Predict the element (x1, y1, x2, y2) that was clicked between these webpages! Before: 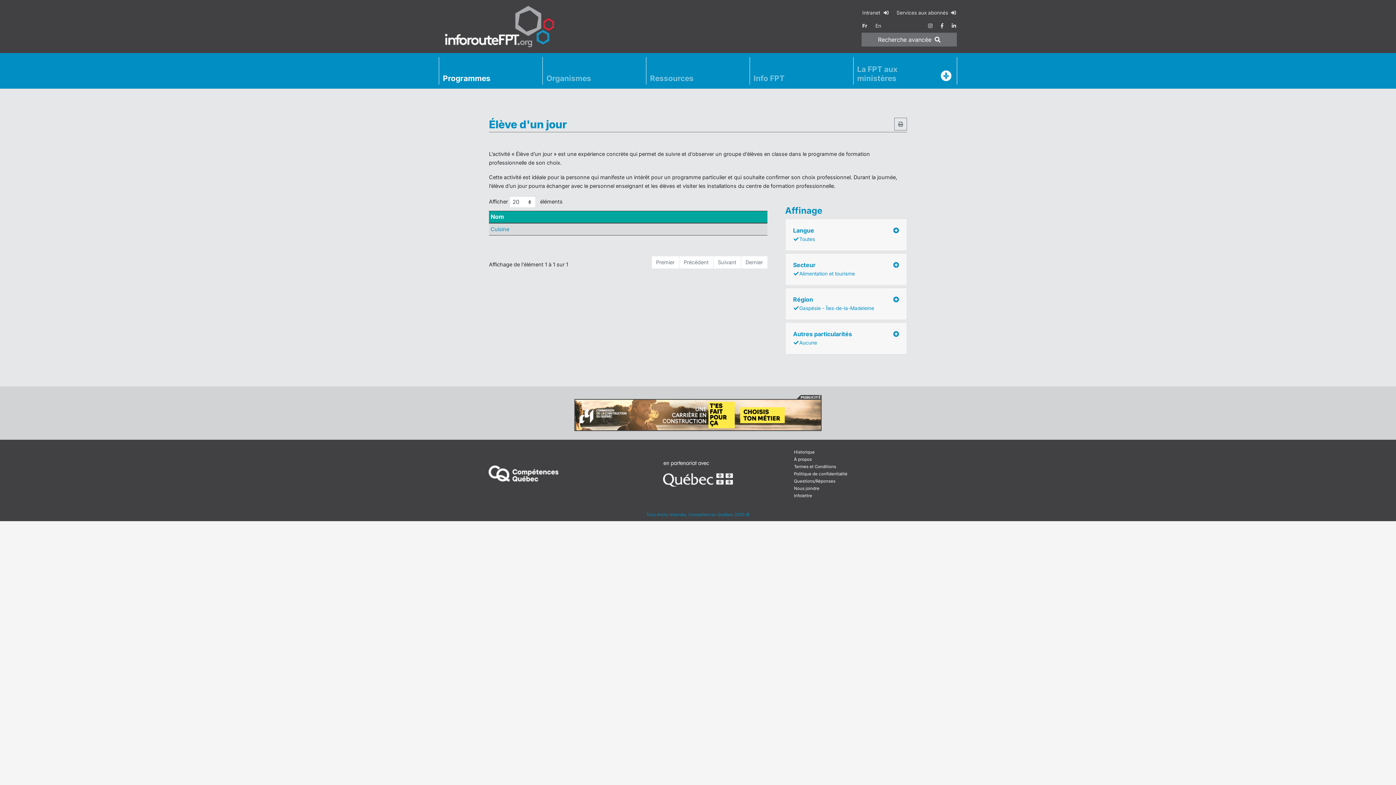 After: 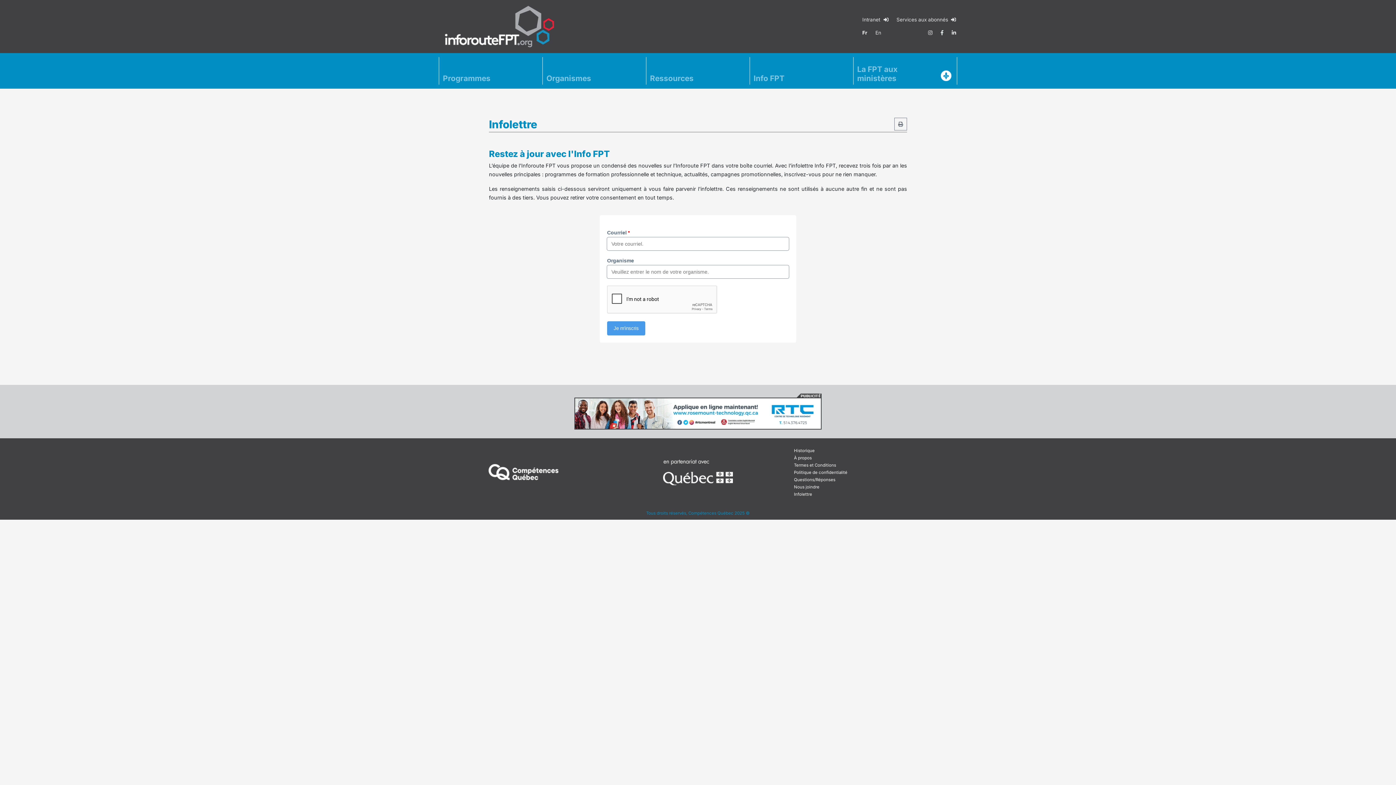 Action: label: Infolettre bbox: (794, 493, 812, 498)